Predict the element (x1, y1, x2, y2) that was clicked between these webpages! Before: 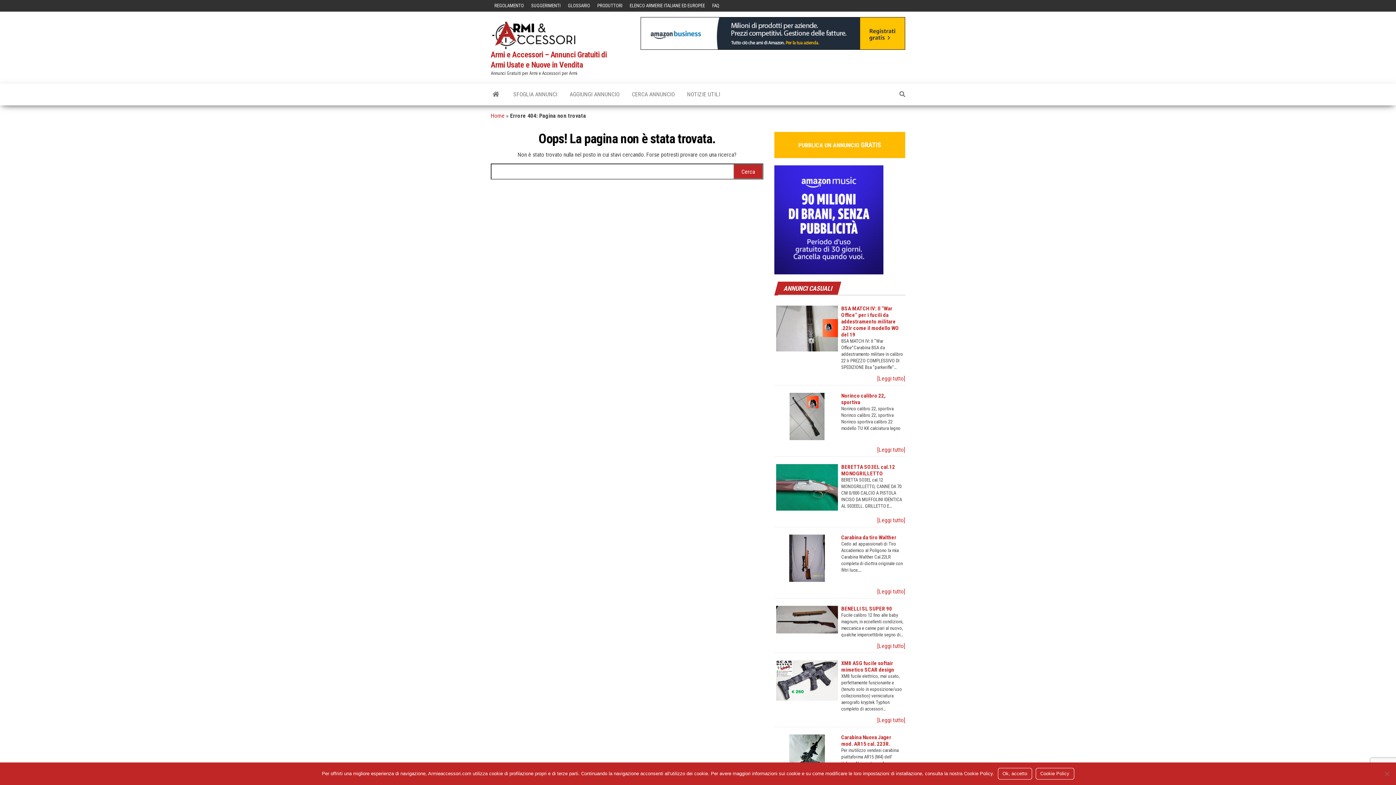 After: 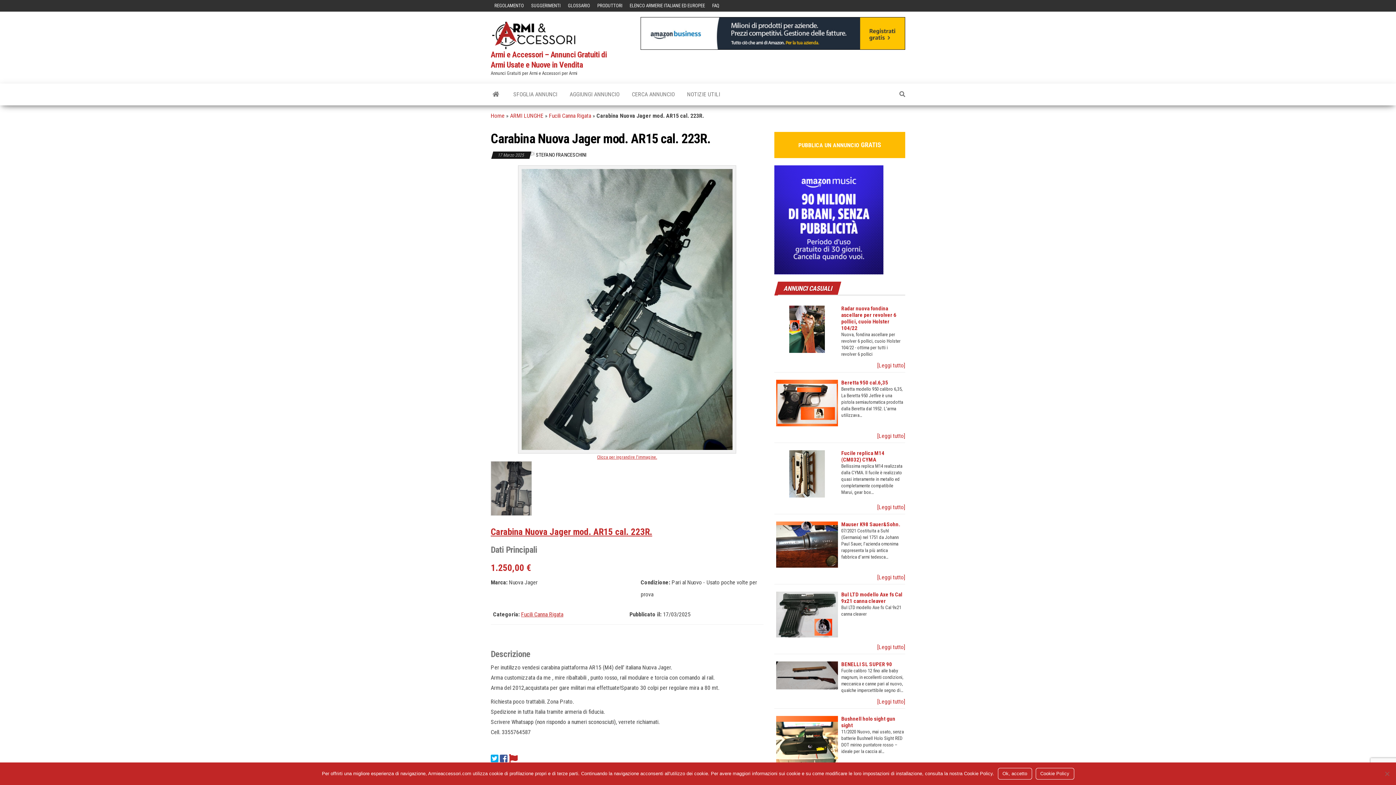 Action: bbox: (776, 734, 838, 782)